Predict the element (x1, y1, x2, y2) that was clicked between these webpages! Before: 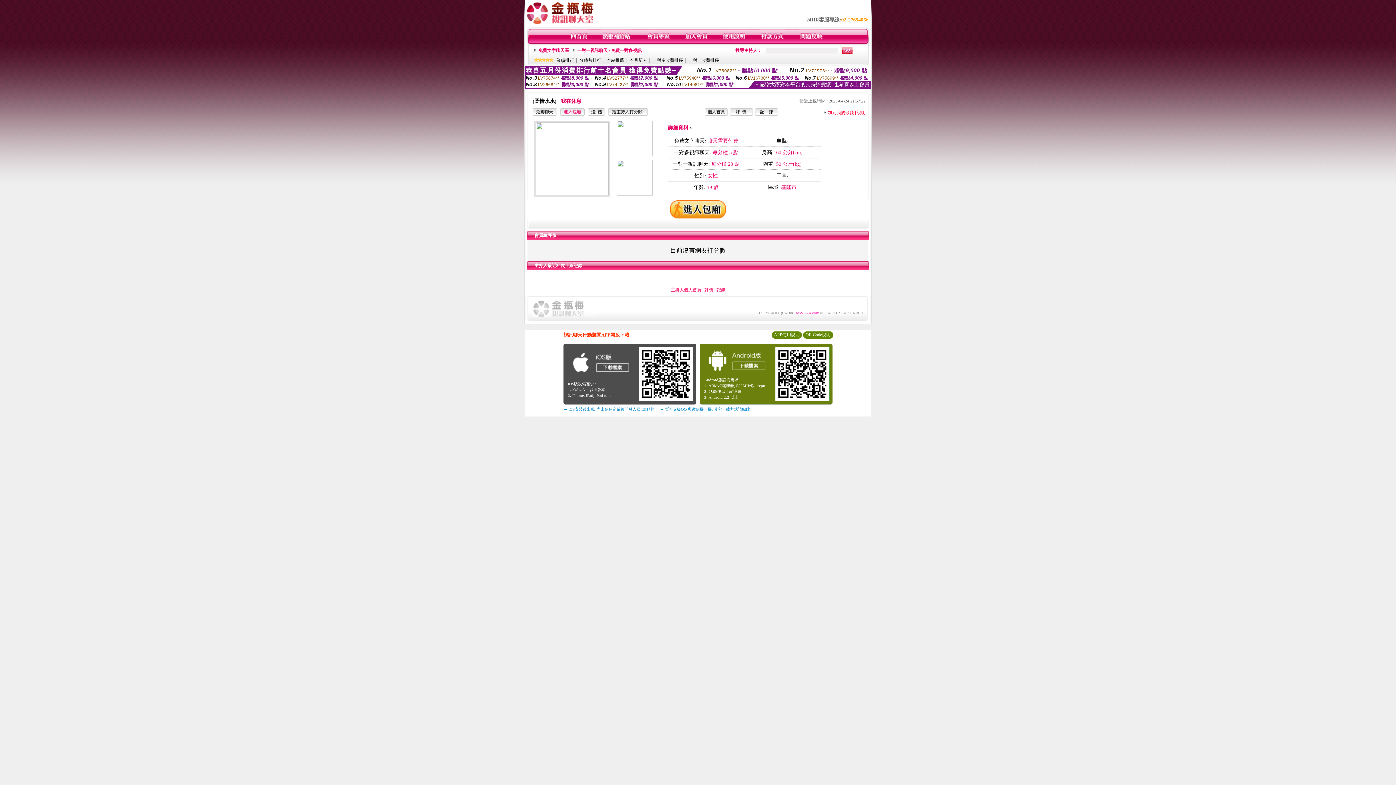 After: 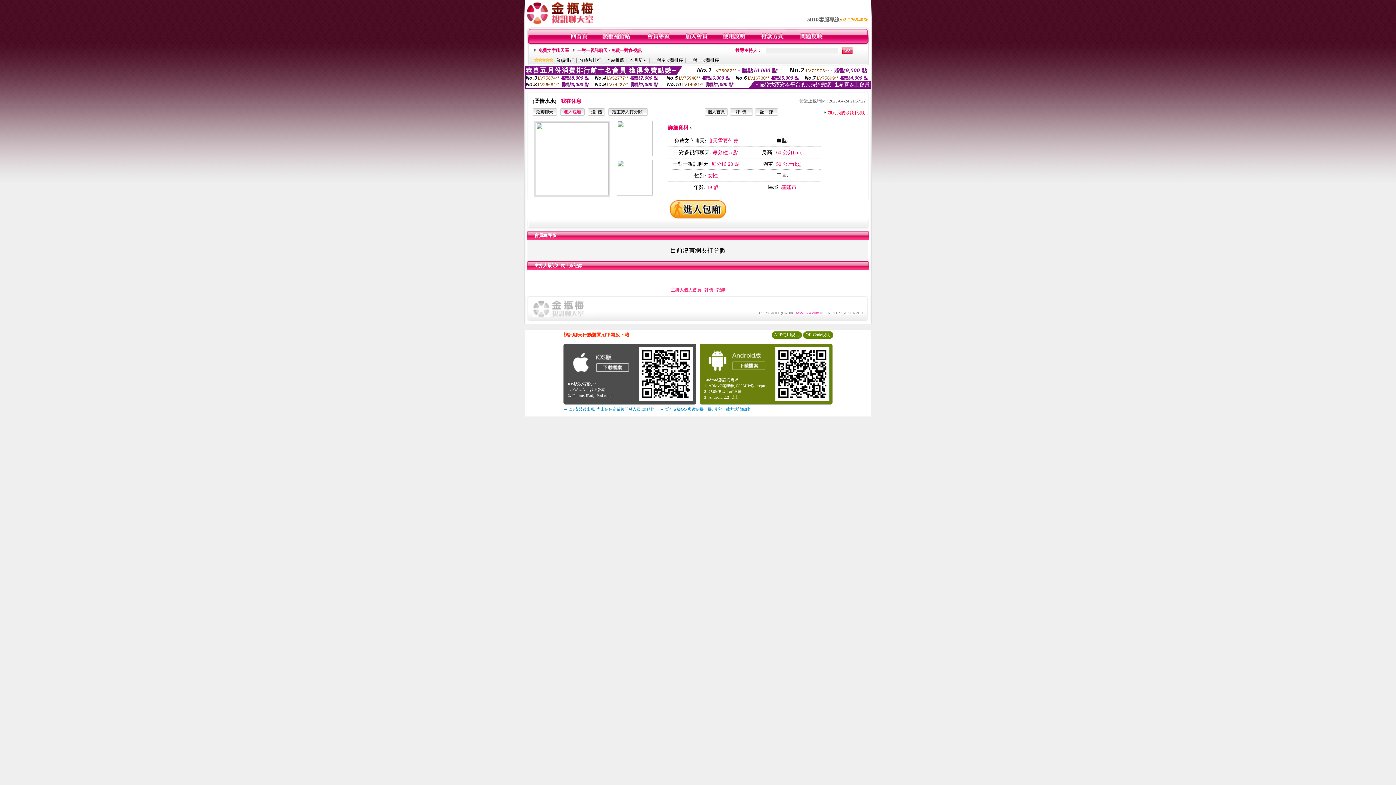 Action: bbox: (560, 111, 584, 116)